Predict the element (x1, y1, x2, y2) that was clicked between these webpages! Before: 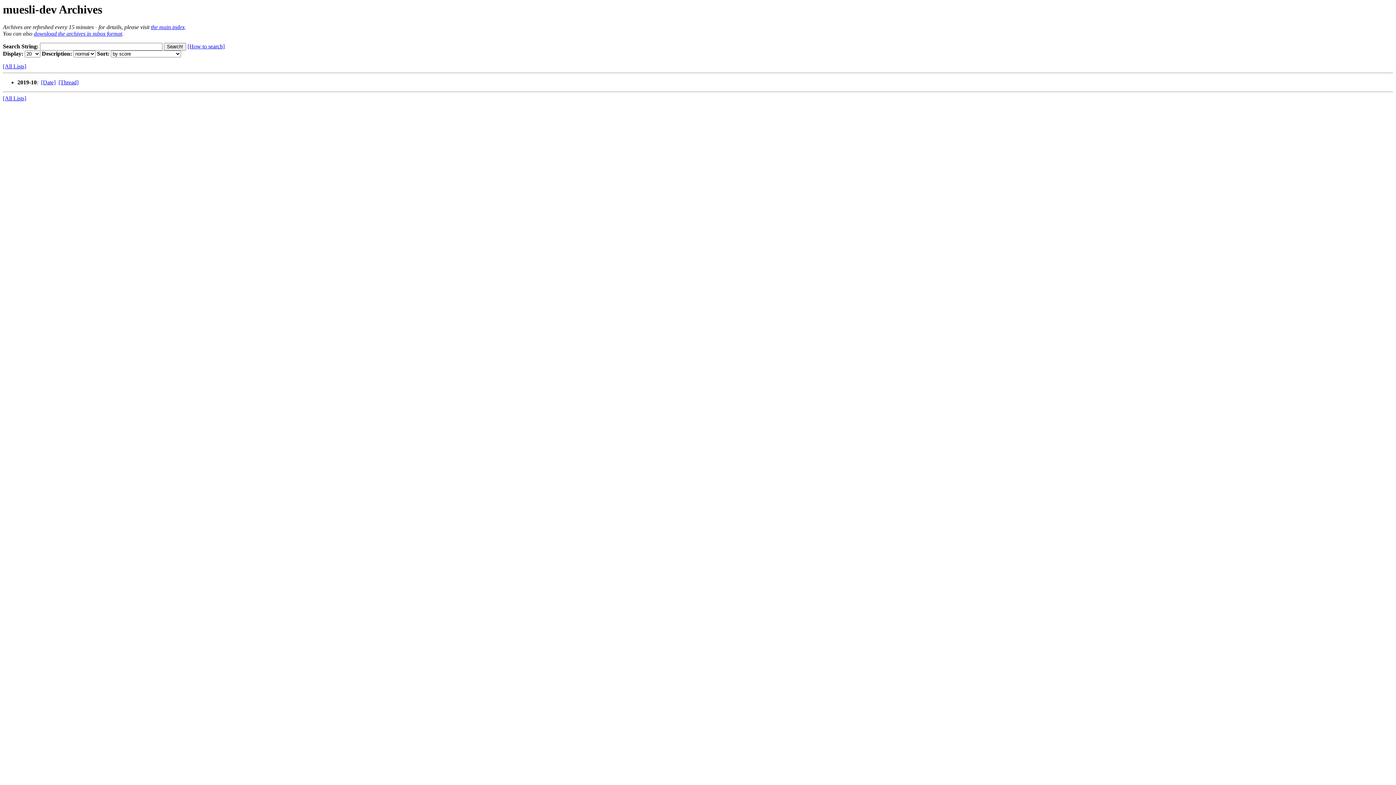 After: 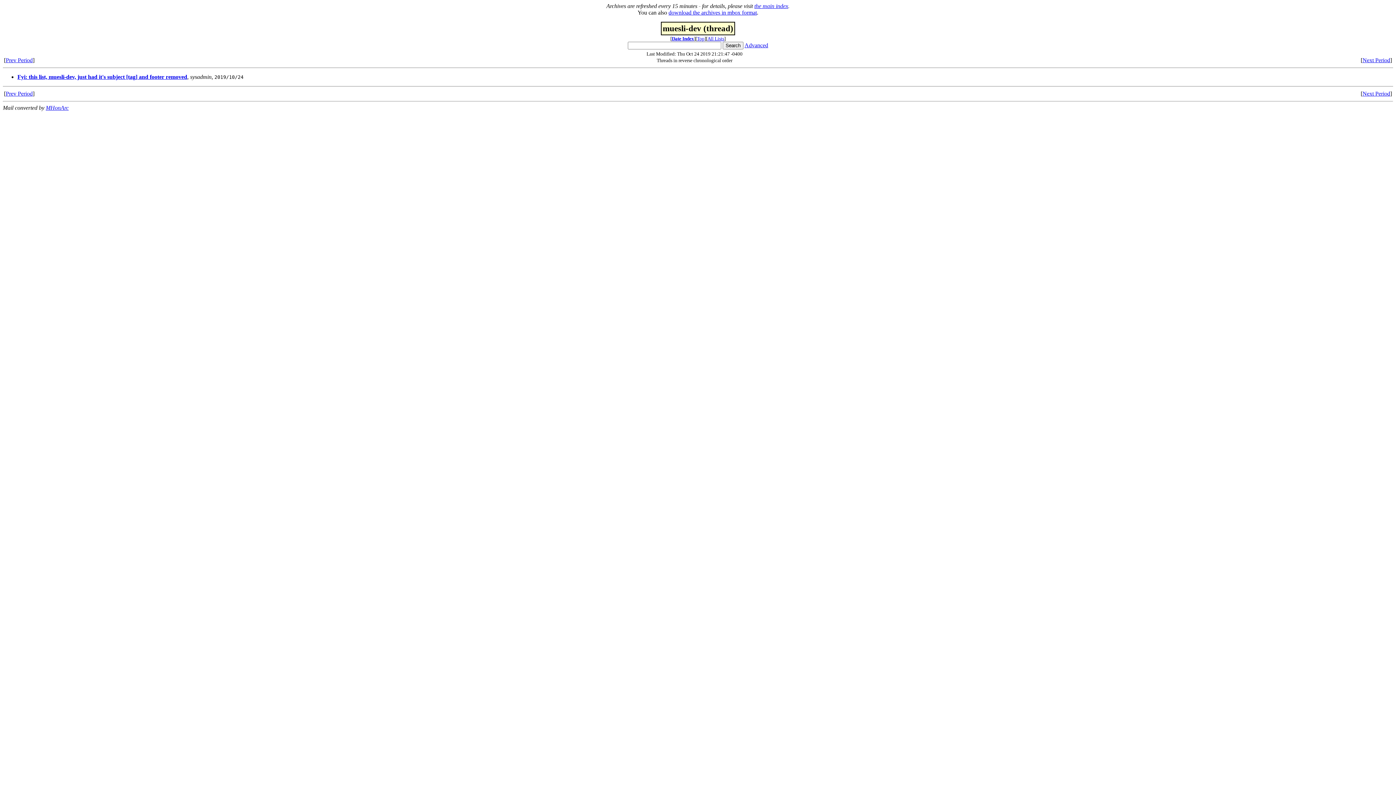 Action: label: [Thread] bbox: (58, 79, 78, 85)